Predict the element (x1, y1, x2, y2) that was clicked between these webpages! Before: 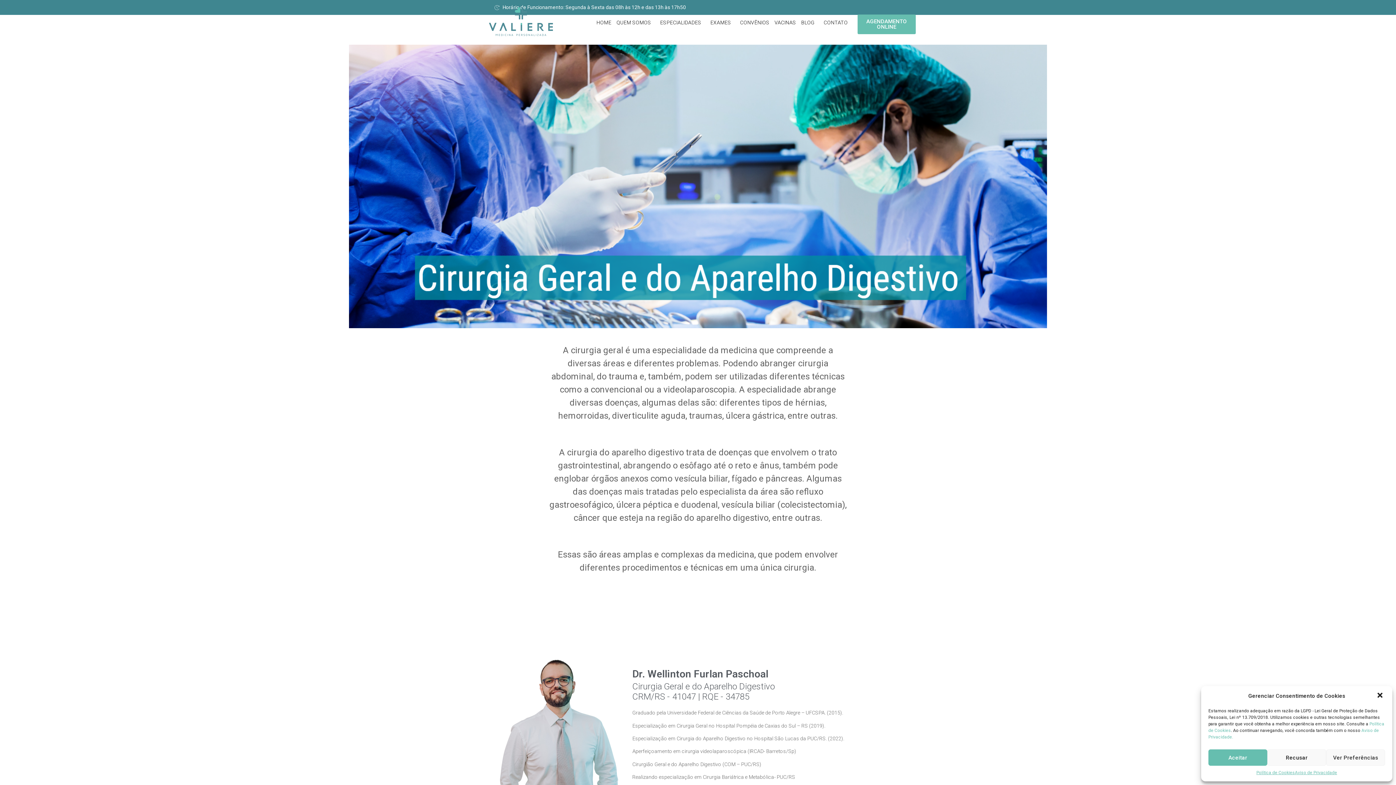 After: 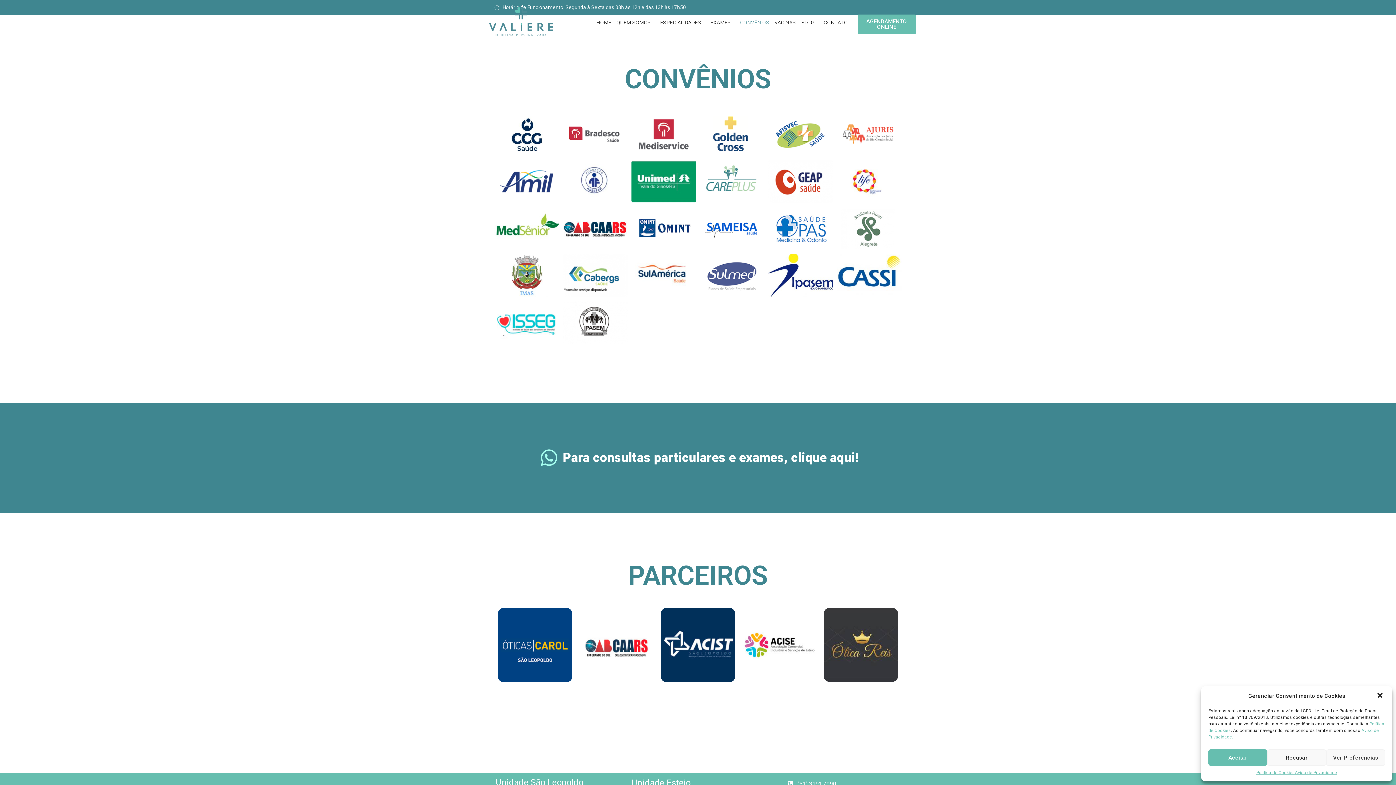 Action: bbox: (737, 8, 772, 37) label: CONVÊNIOS